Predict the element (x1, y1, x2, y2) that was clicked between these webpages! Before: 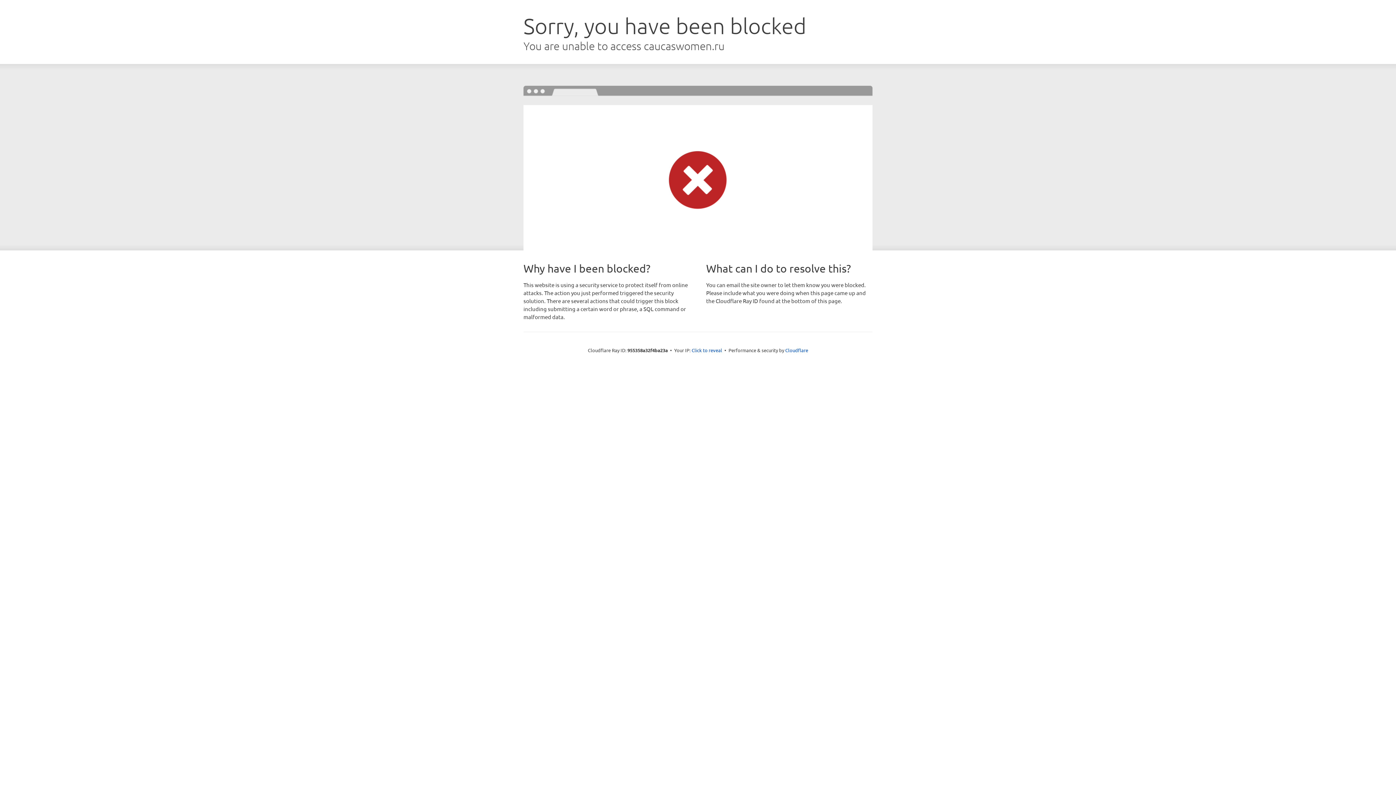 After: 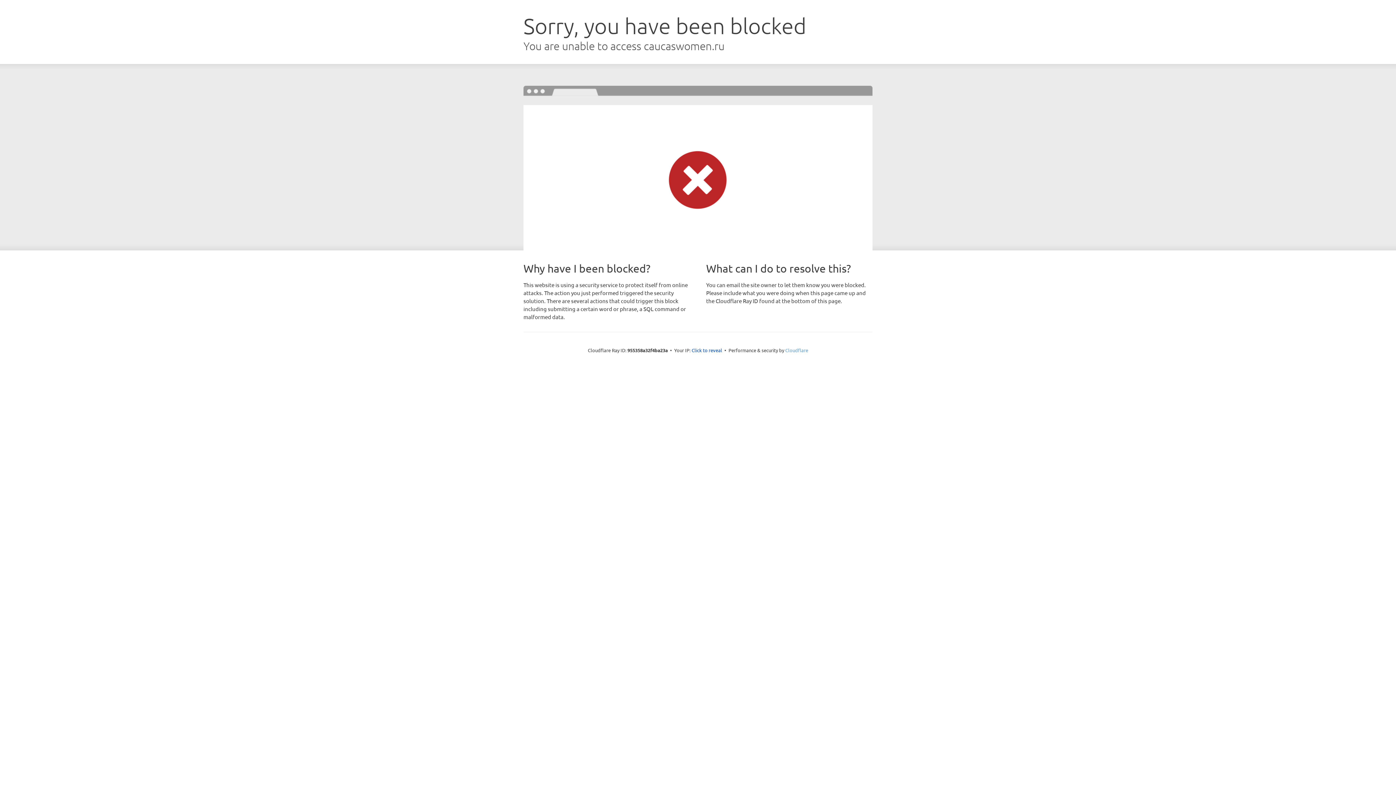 Action: label: Cloudflare bbox: (785, 347, 808, 353)